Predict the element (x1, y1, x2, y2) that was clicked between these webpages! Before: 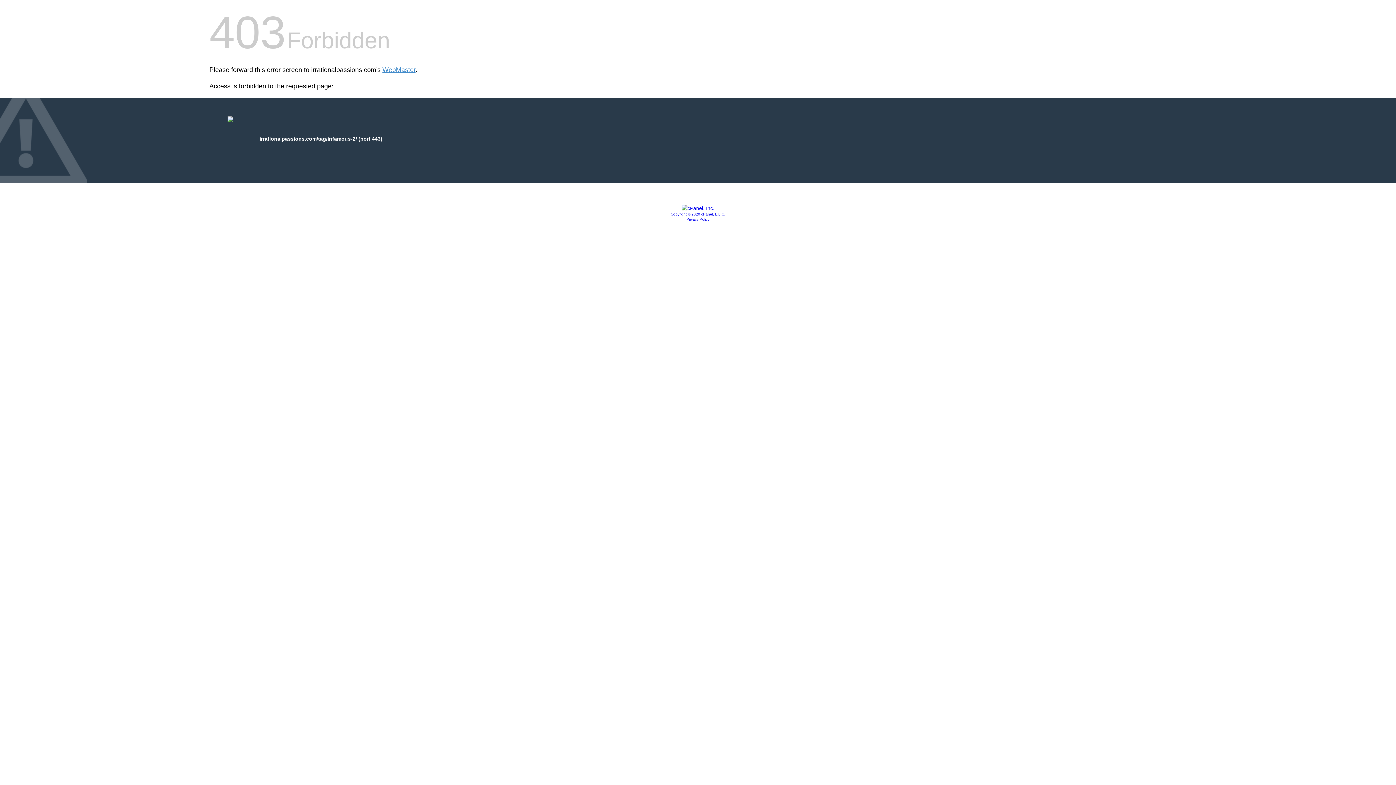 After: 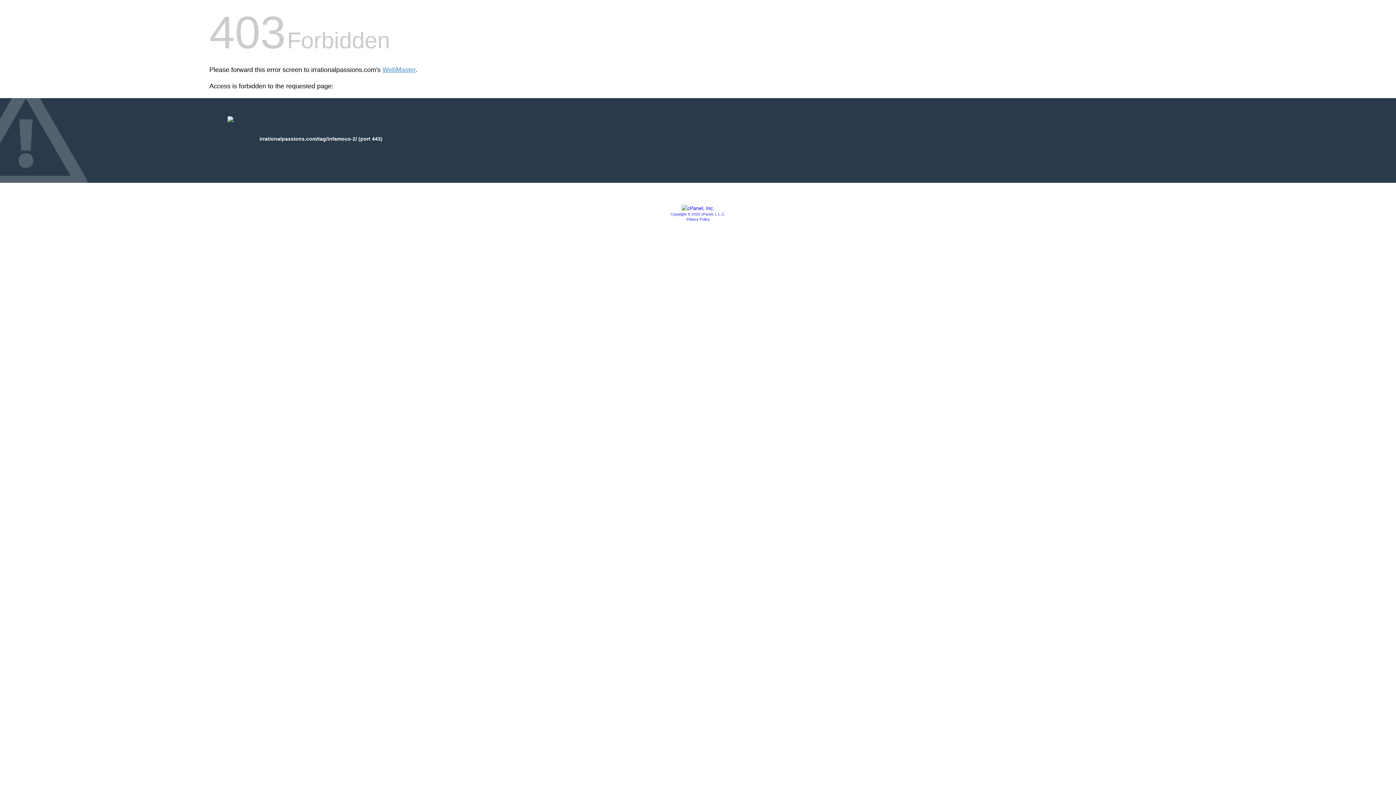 Action: label: Privacy Policy bbox: (686, 217, 709, 221)